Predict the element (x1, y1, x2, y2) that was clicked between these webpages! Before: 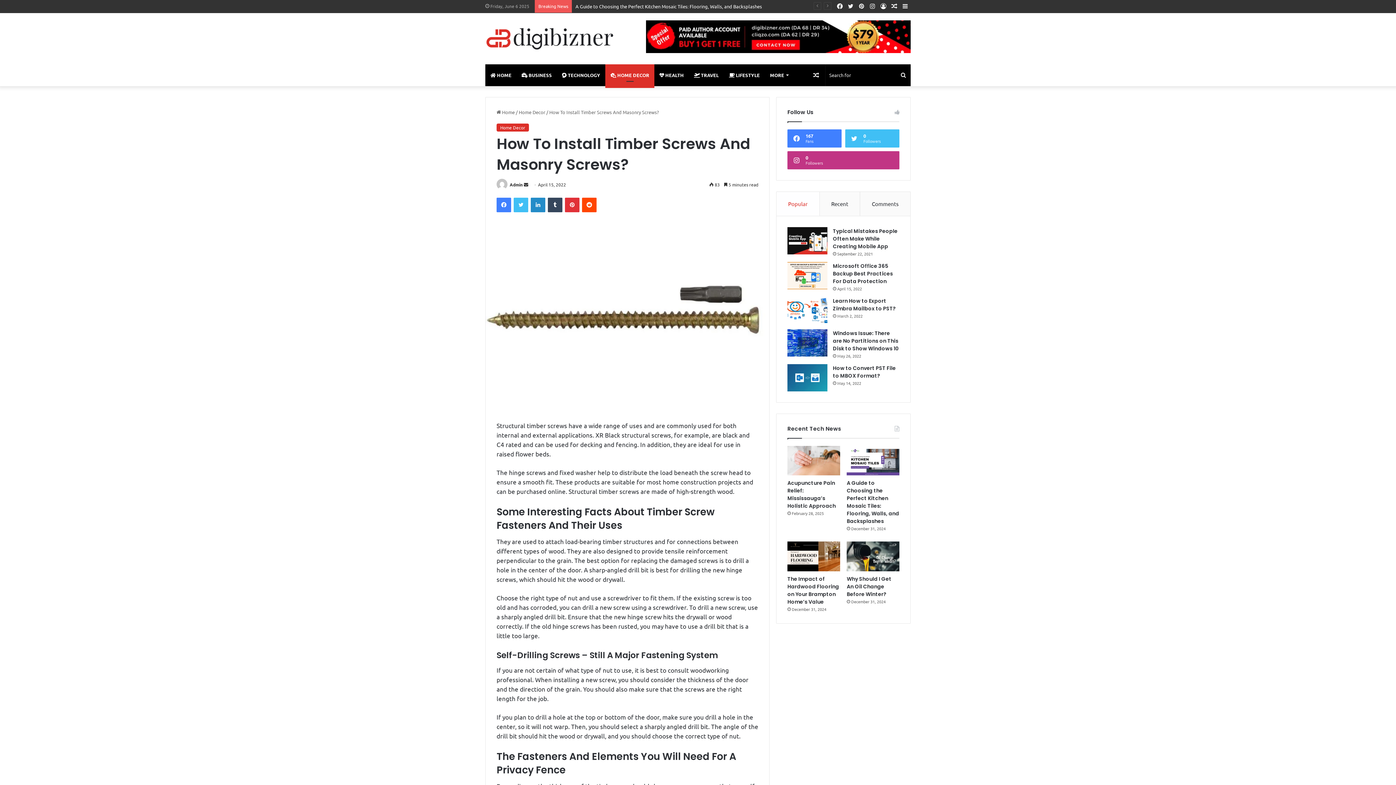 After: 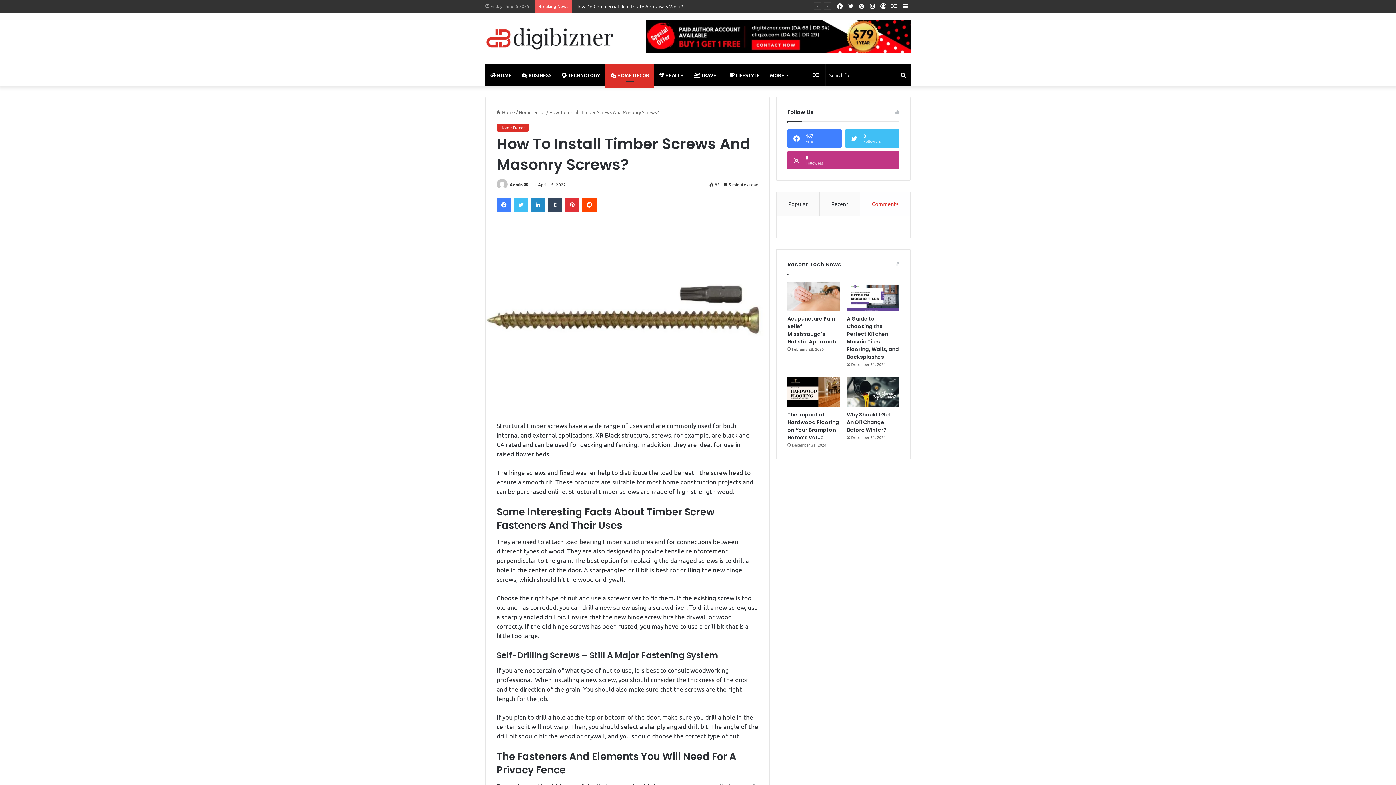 Action: bbox: (860, 191, 910, 215) label: Comments